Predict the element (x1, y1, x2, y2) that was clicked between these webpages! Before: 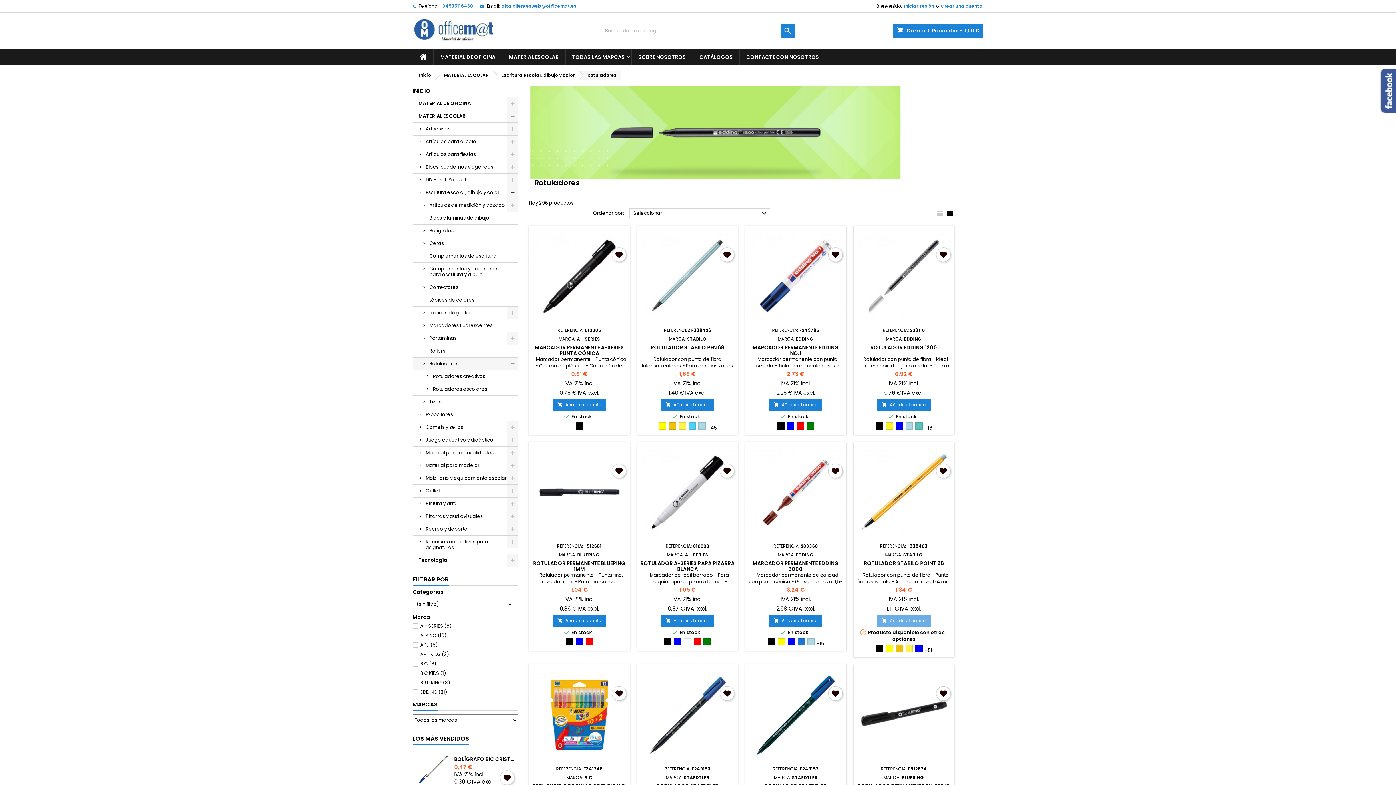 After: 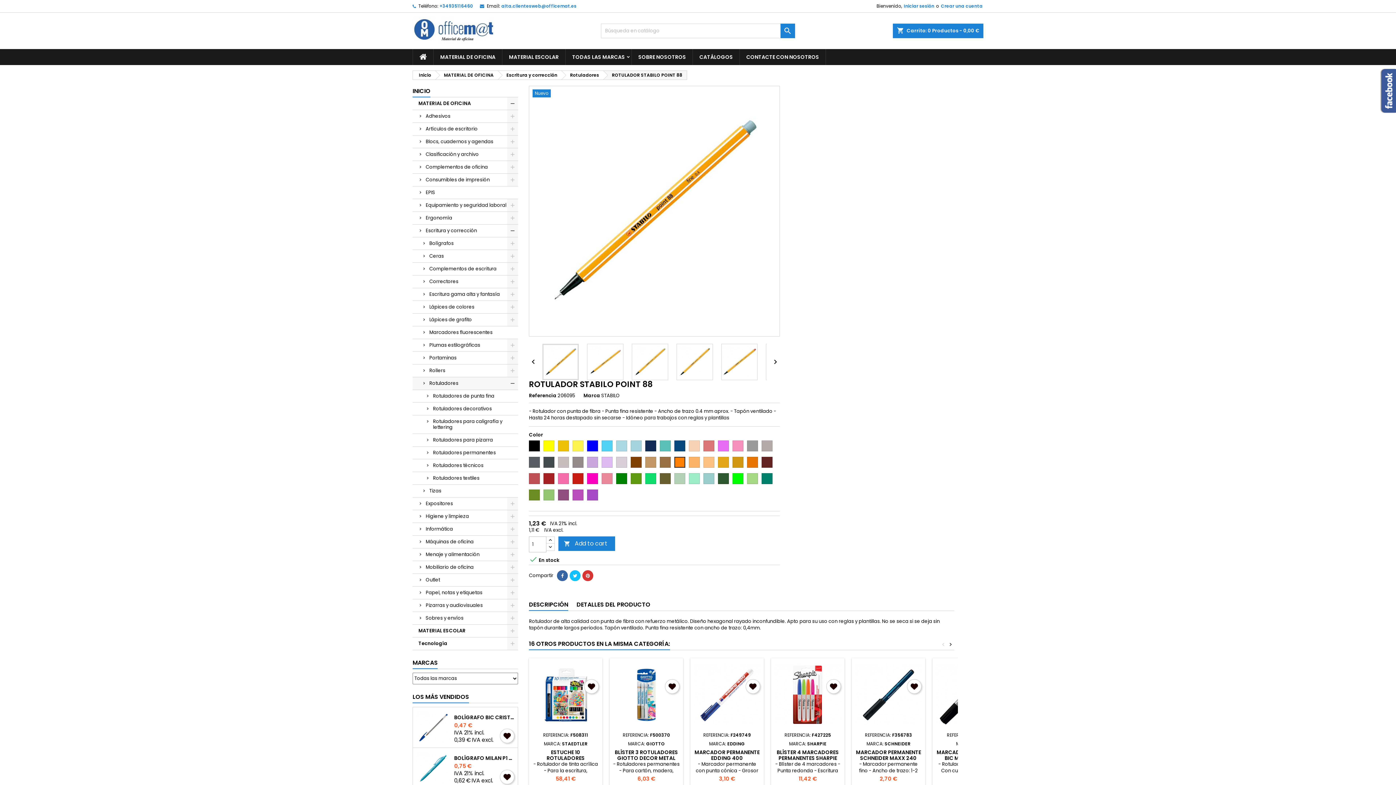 Action: bbox: (864, 560, 944, 567) label: ROTULADOR STABILO POINT 88